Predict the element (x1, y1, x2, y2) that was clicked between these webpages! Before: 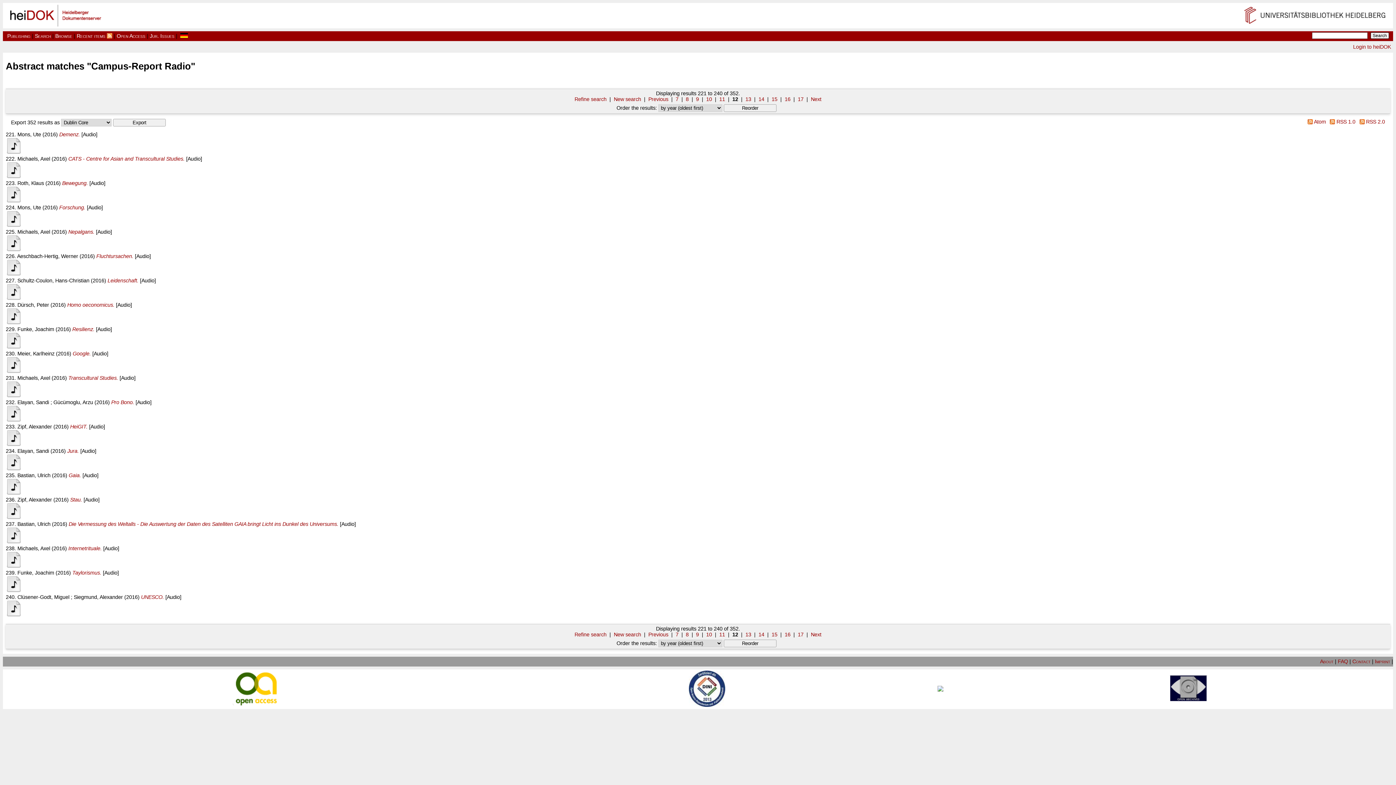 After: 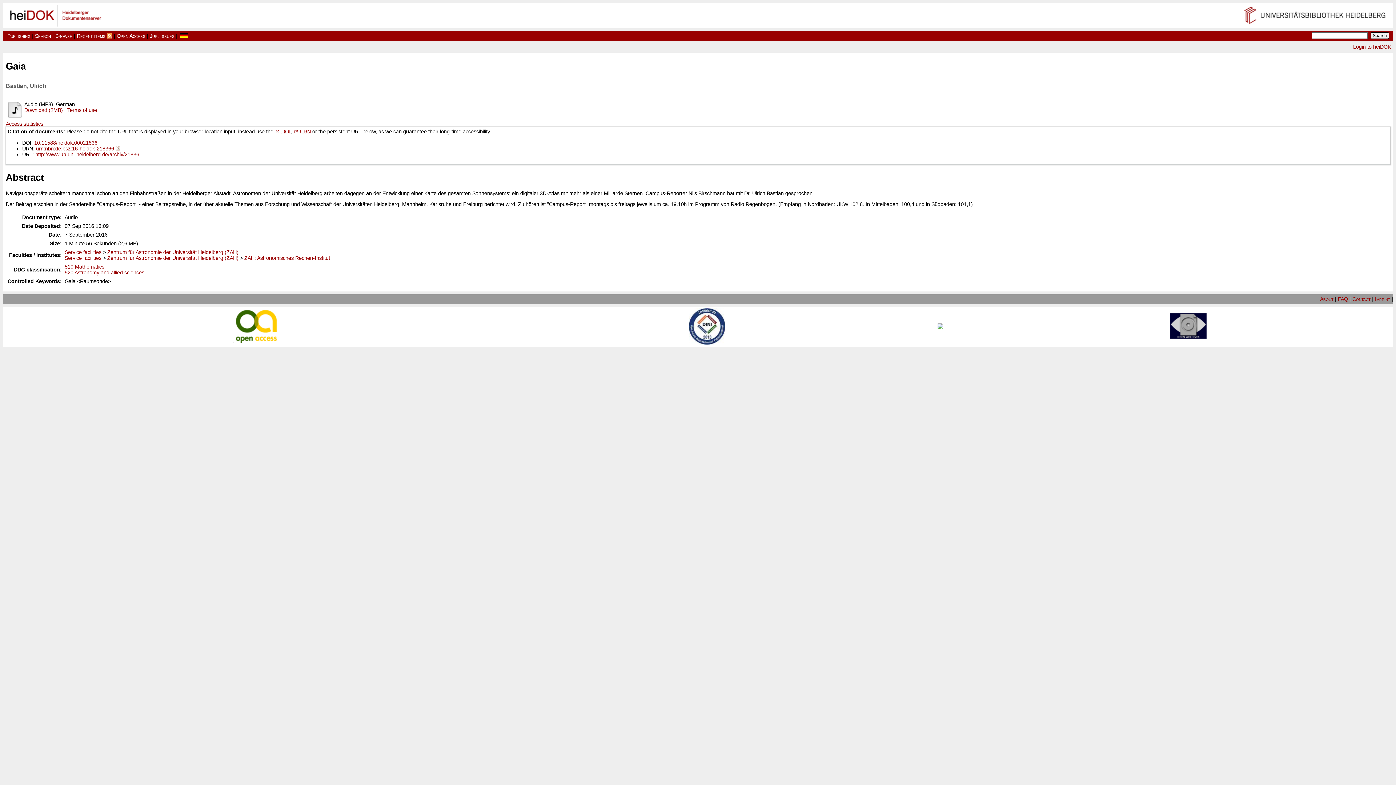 Action: bbox: (68, 472, 81, 478) label: Gaia.